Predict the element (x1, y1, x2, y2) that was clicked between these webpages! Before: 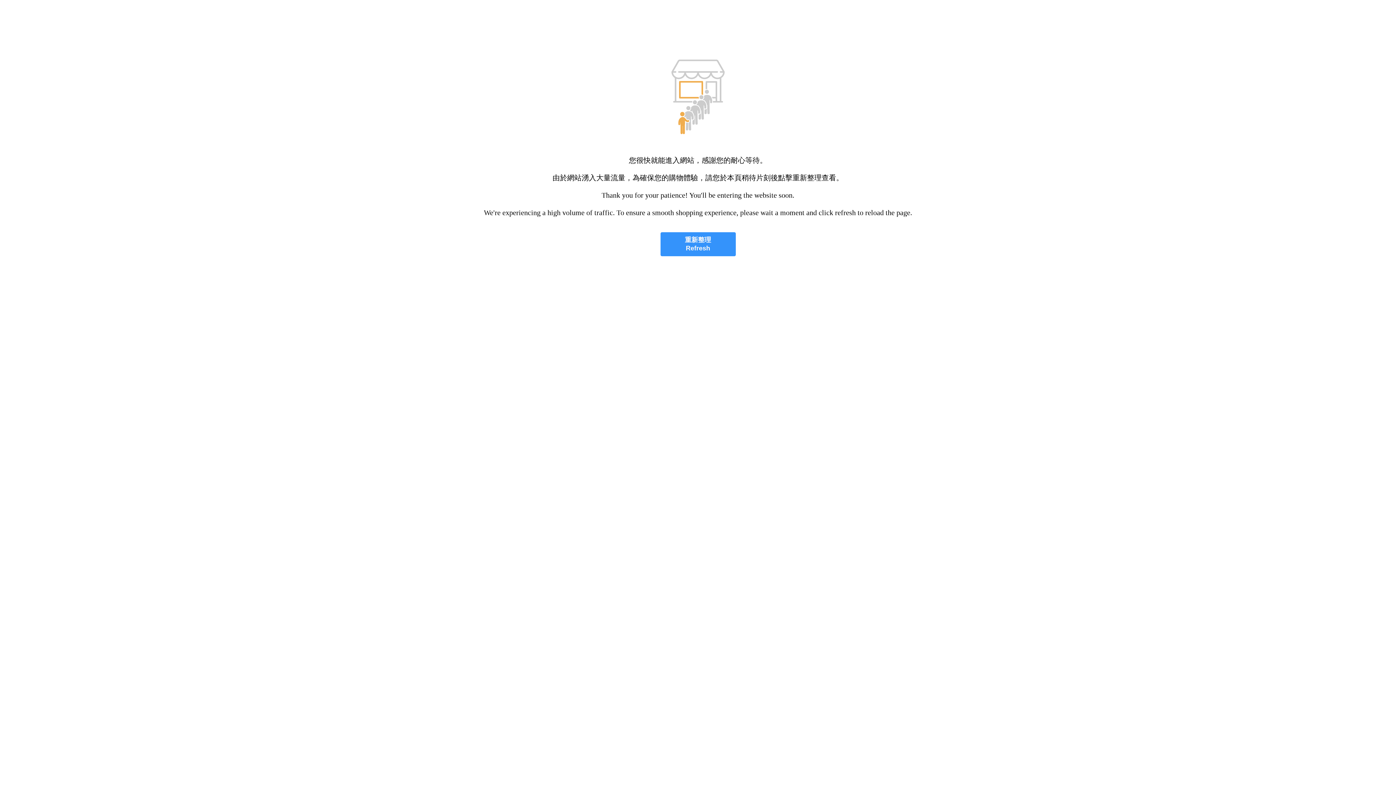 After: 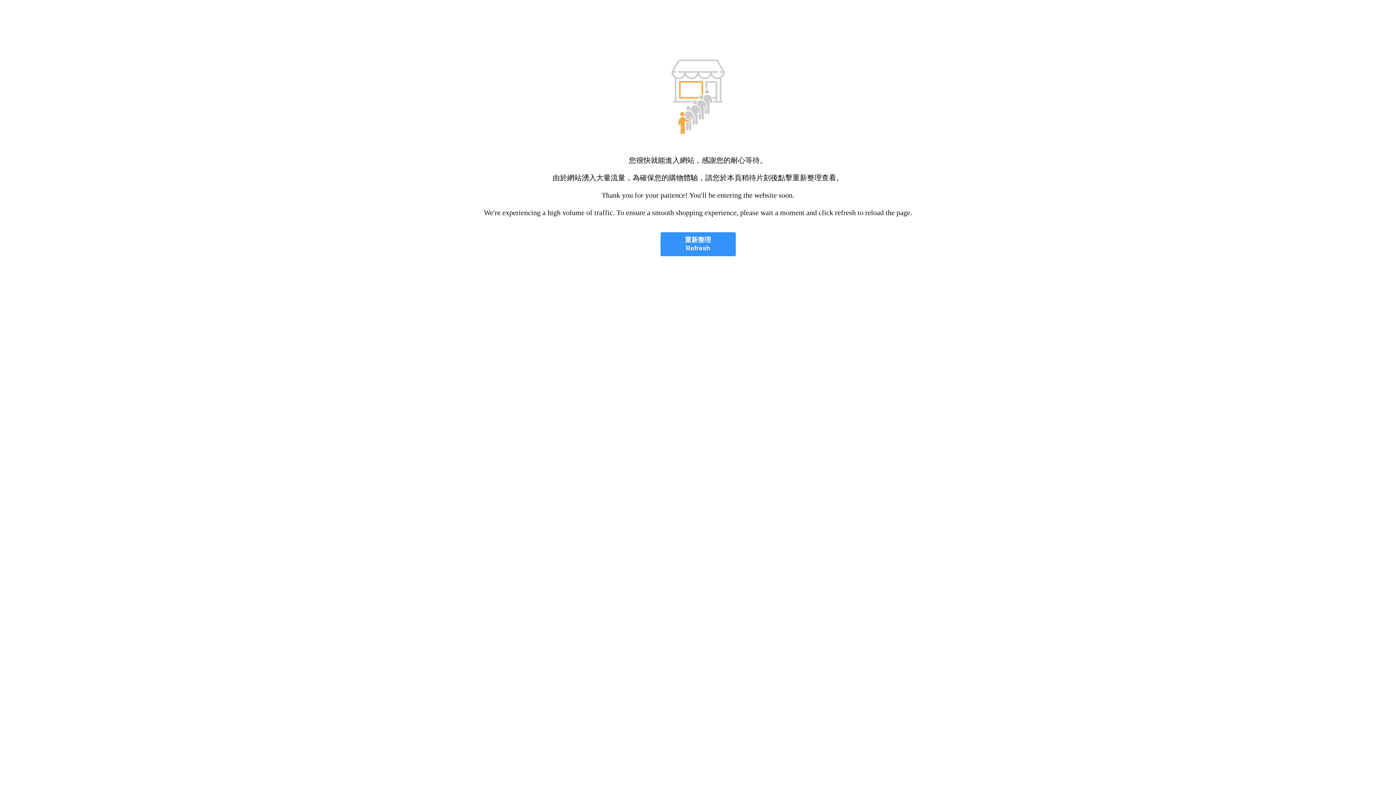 Action: label: 重新整理
Refresh bbox: (660, 232, 735, 256)